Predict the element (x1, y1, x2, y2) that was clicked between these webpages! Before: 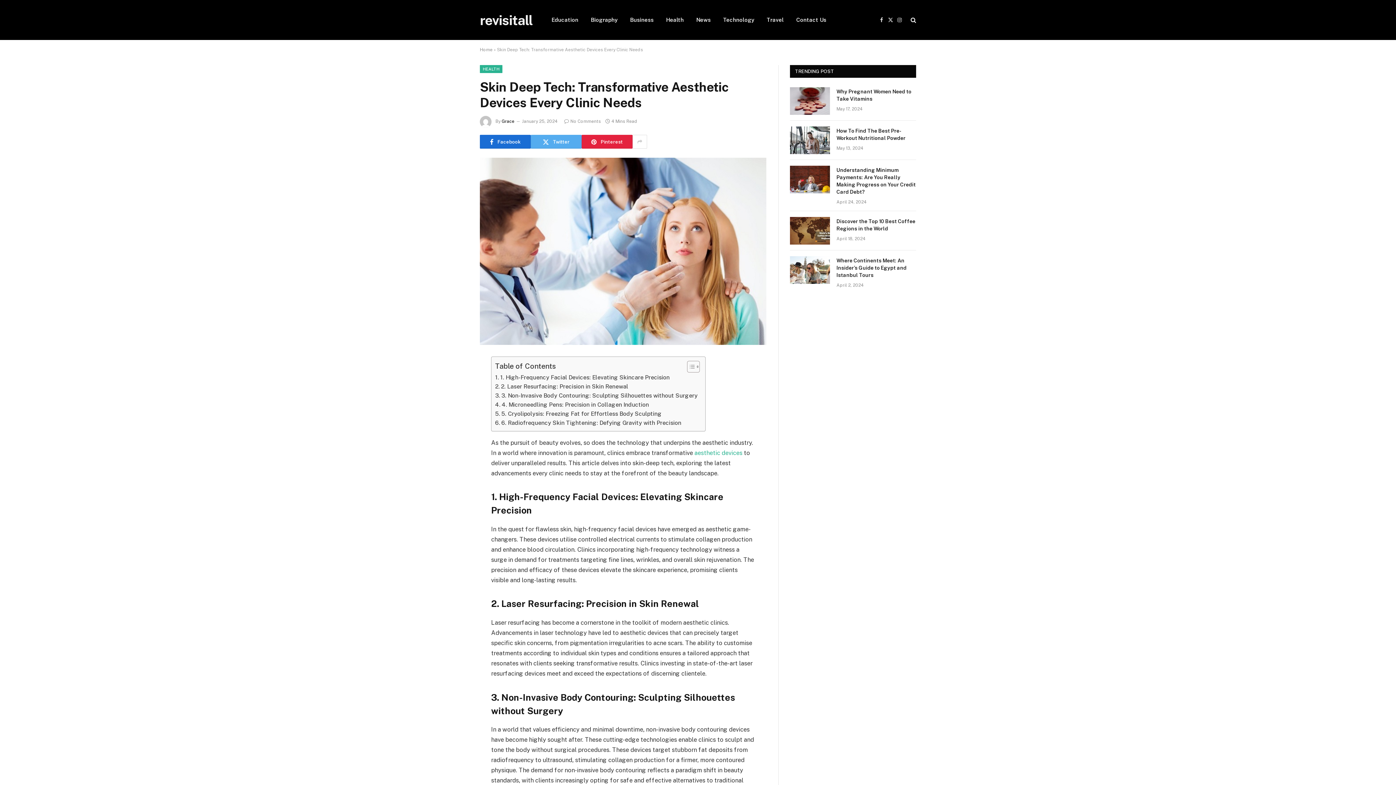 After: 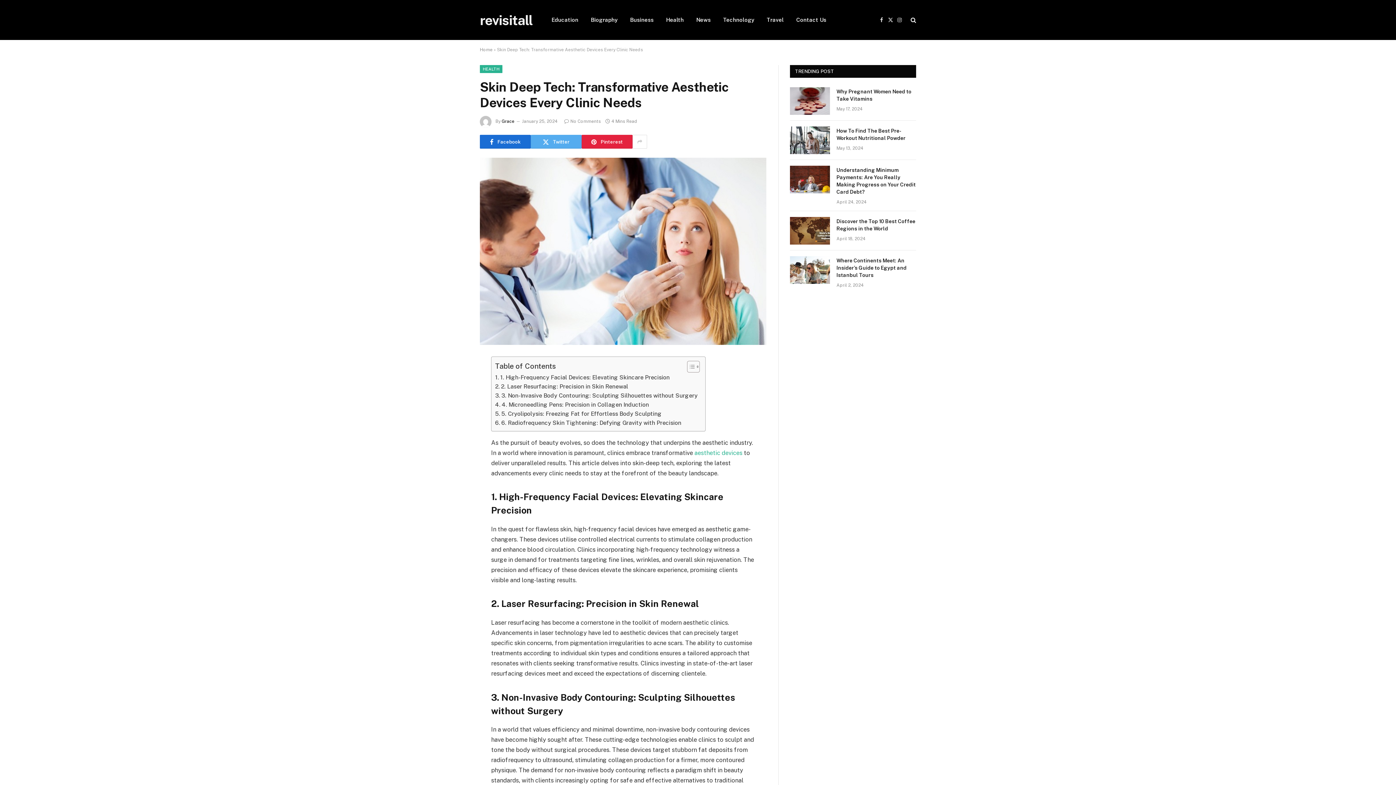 Action: bbox: (681, 360, 698, 373) label: Toggle Table of Content